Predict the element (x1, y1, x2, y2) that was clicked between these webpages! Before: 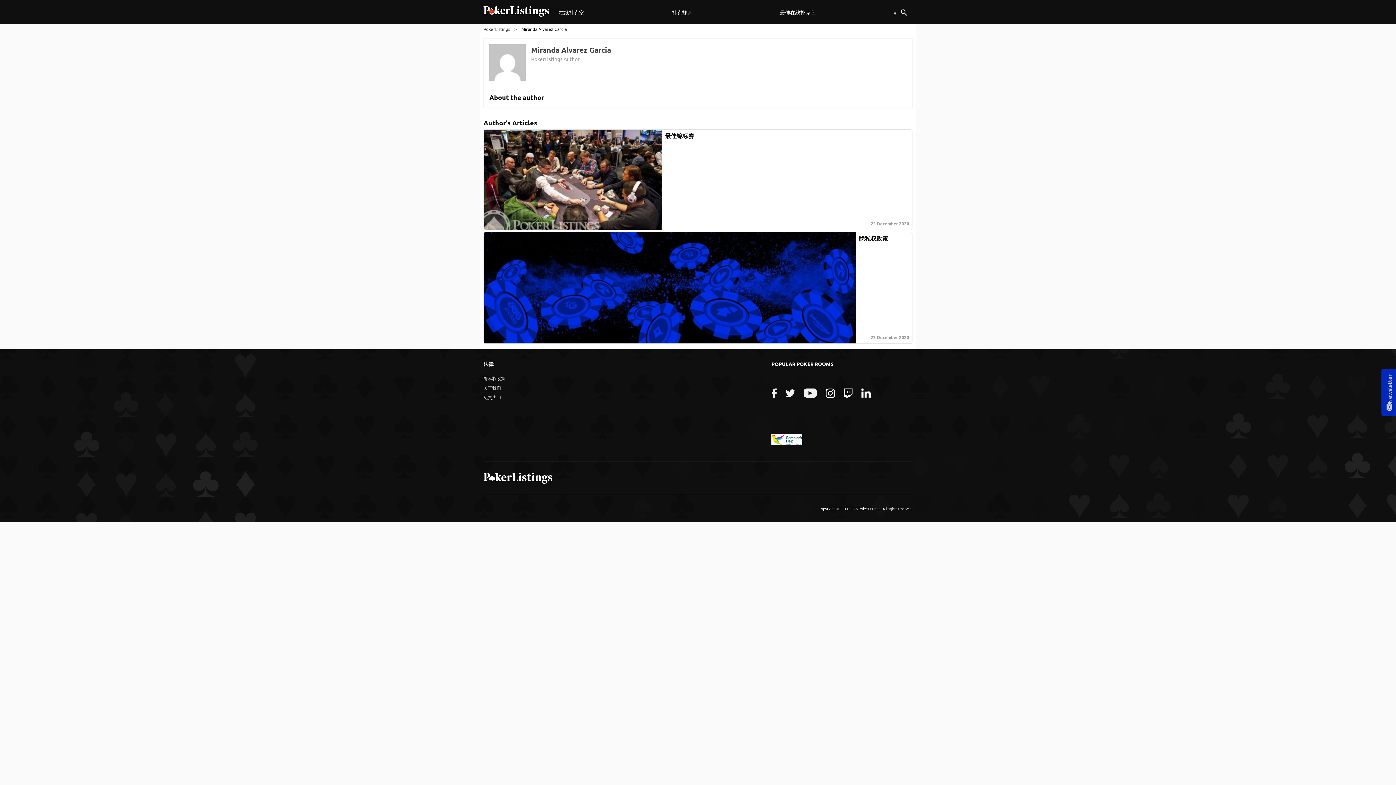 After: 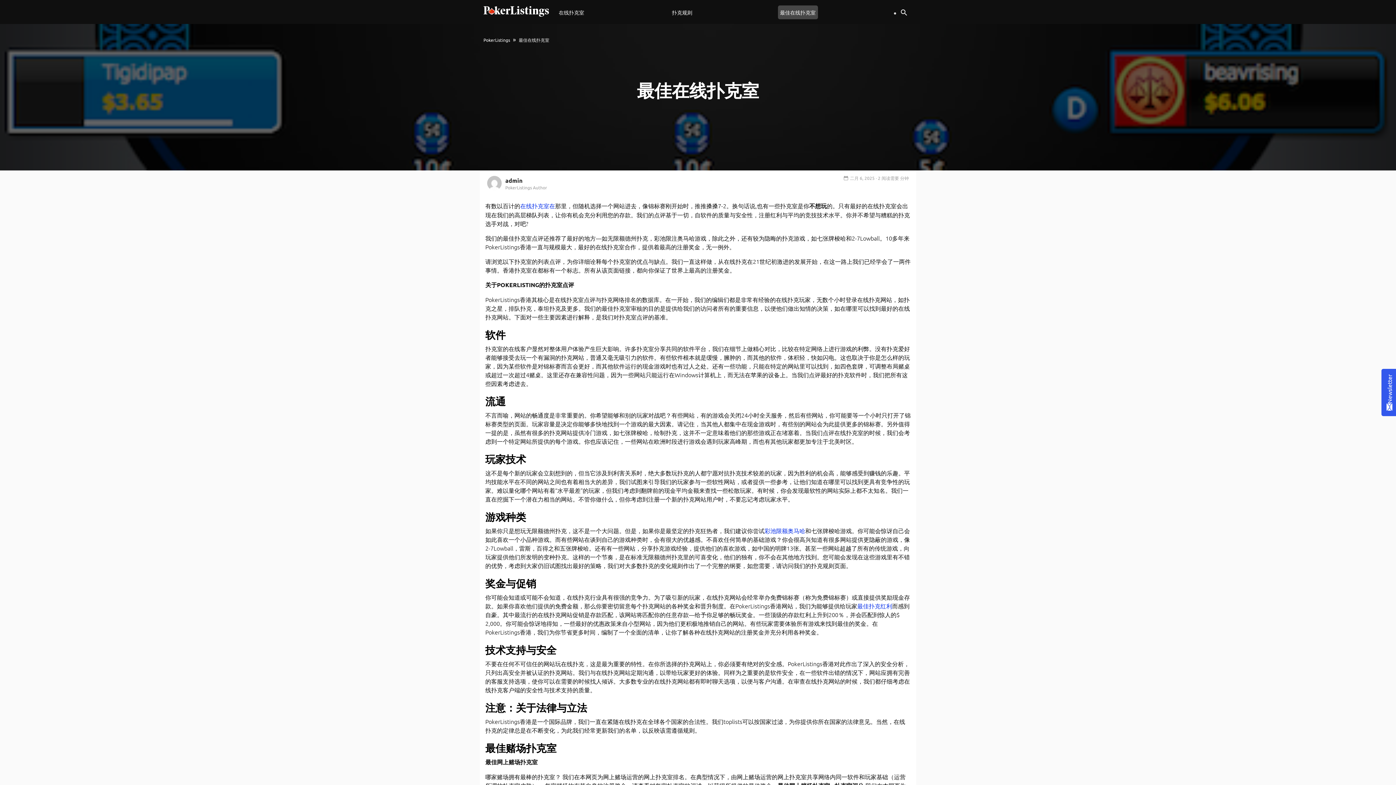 Action: bbox: (778, 5, 818, 19) label: 最佳在线扑克室